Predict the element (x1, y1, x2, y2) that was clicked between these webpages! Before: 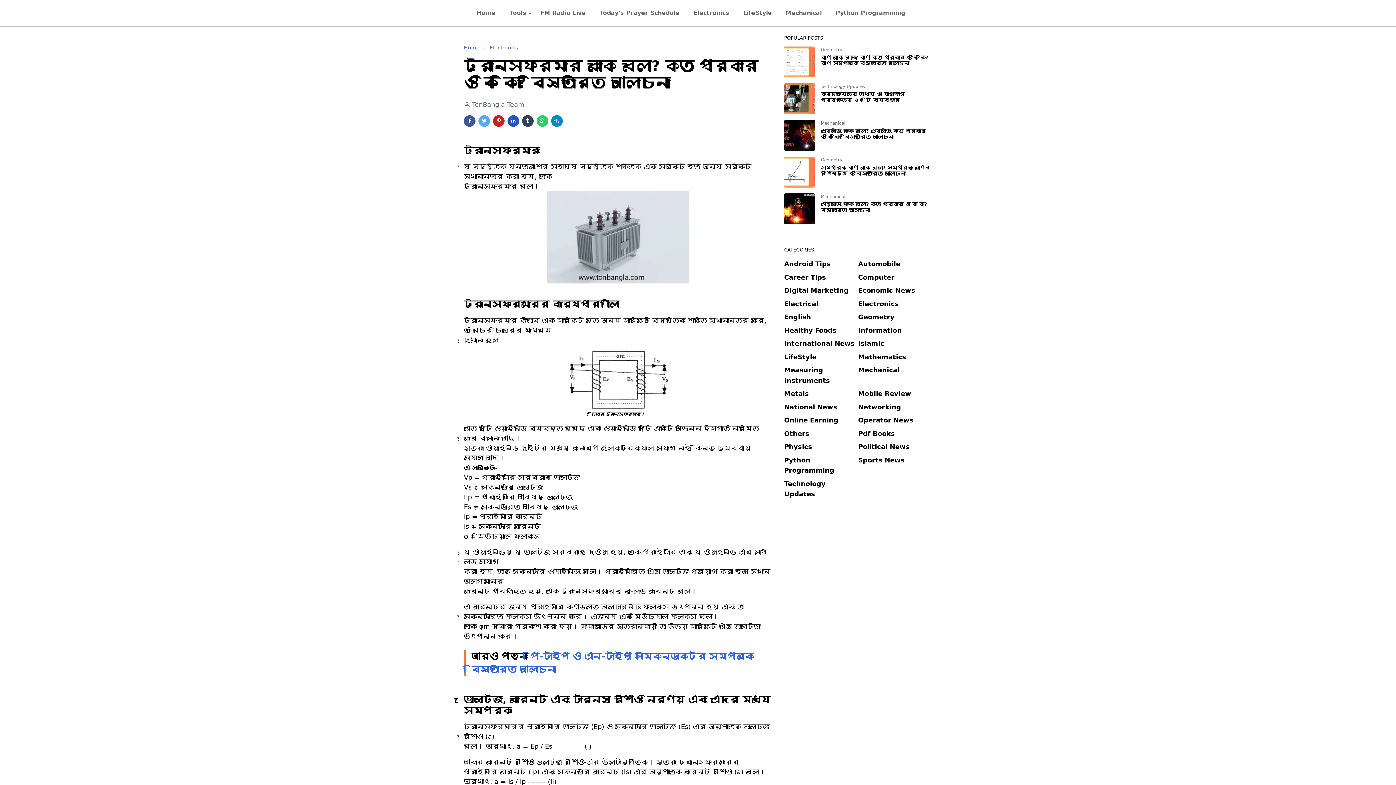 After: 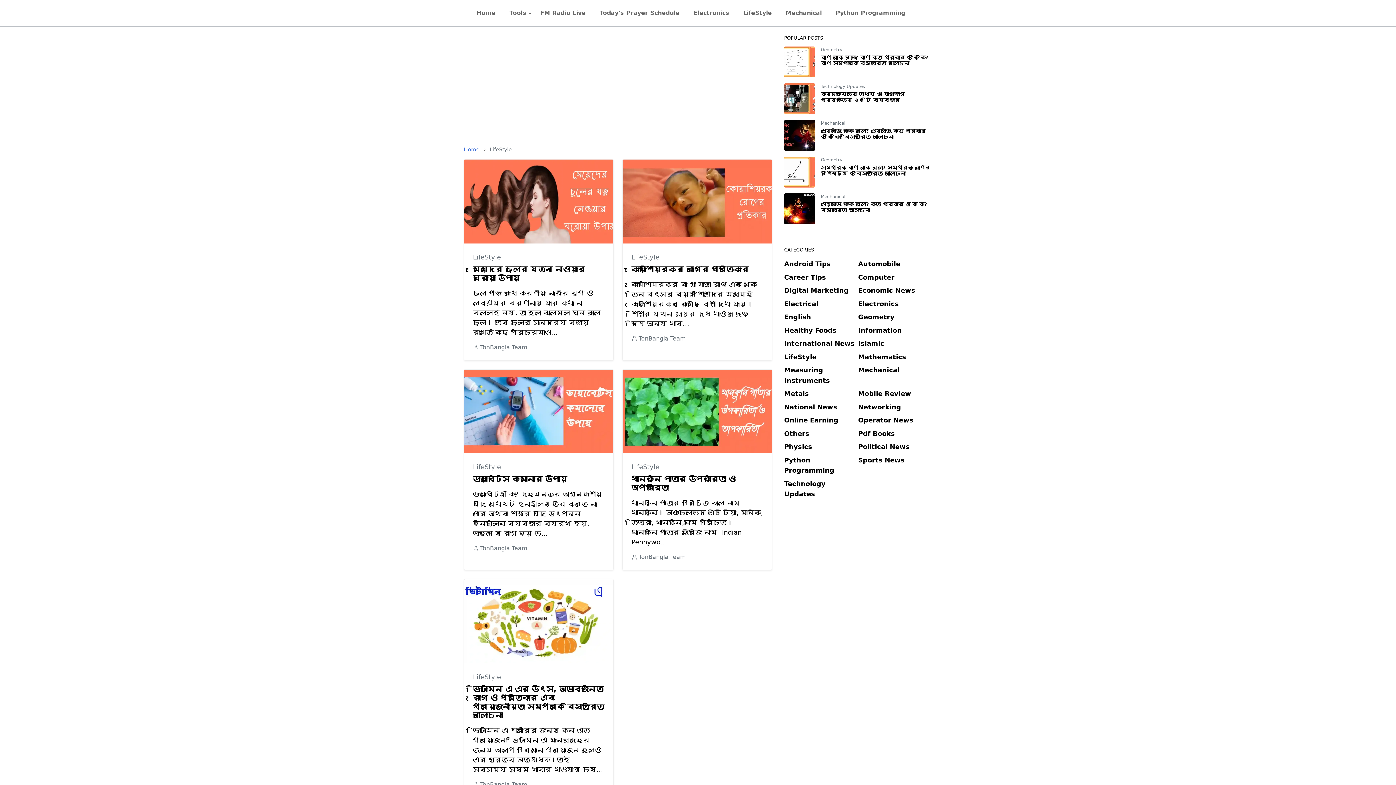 Action: label: LifeStyle bbox: (784, 353, 816, 360)